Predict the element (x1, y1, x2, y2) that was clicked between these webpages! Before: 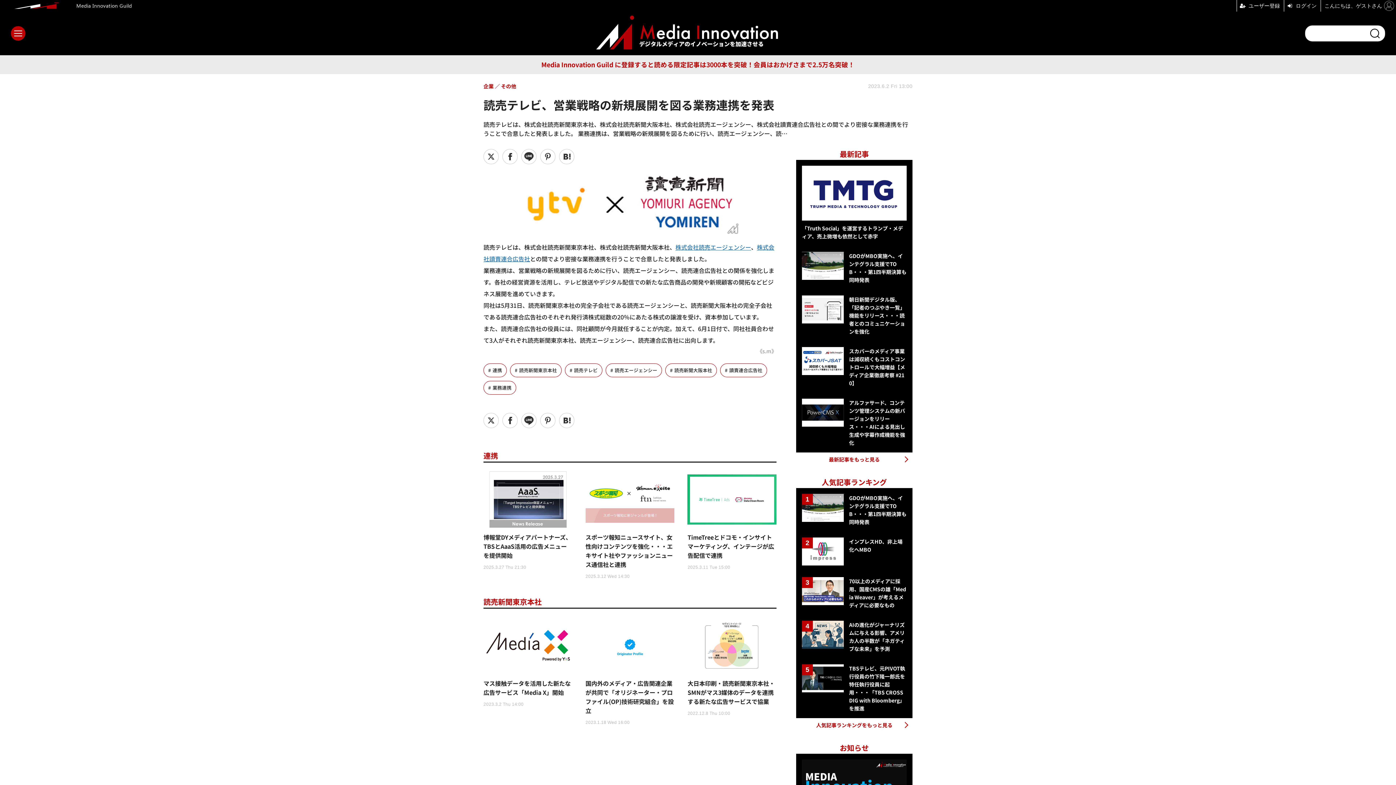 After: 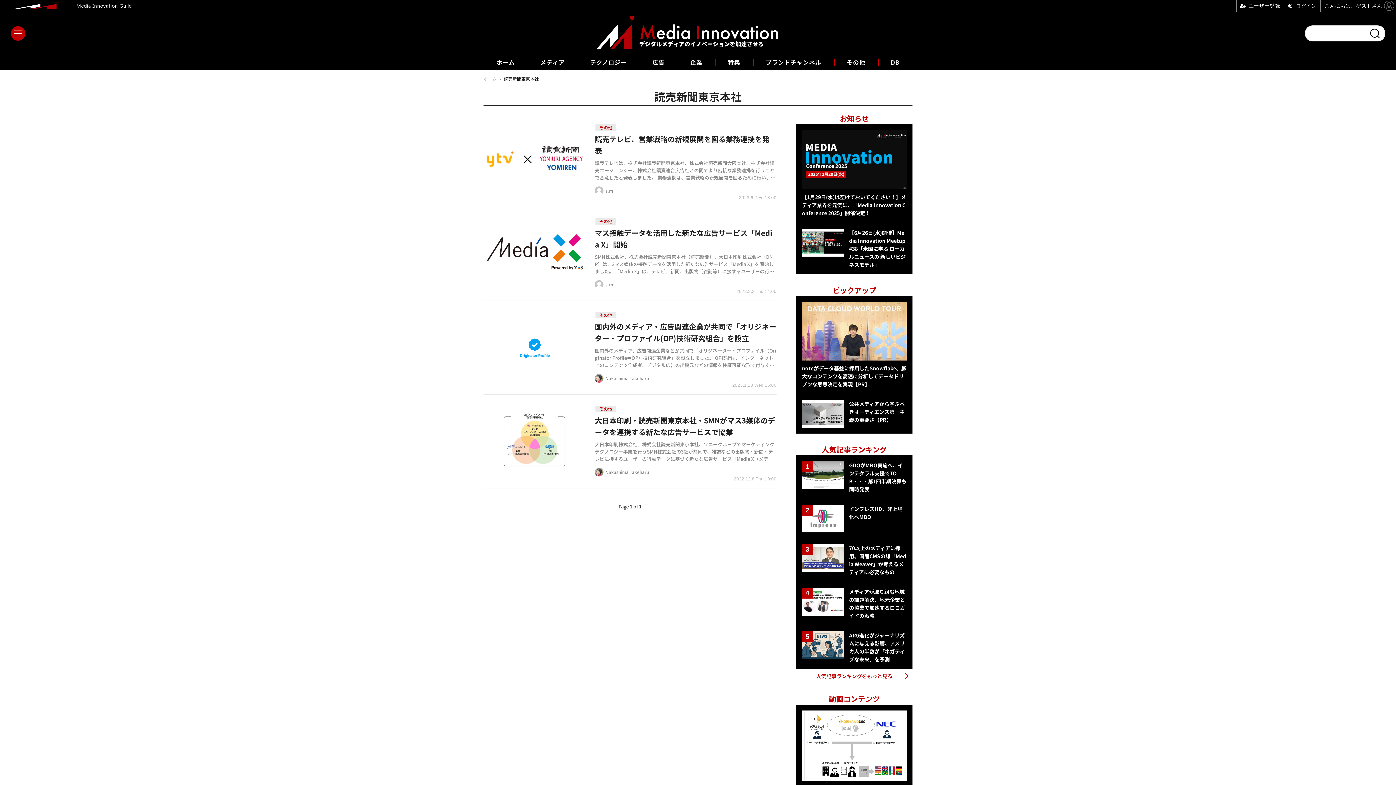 Action: label: 読売新聞東京本社 bbox: (510, 363, 561, 377)